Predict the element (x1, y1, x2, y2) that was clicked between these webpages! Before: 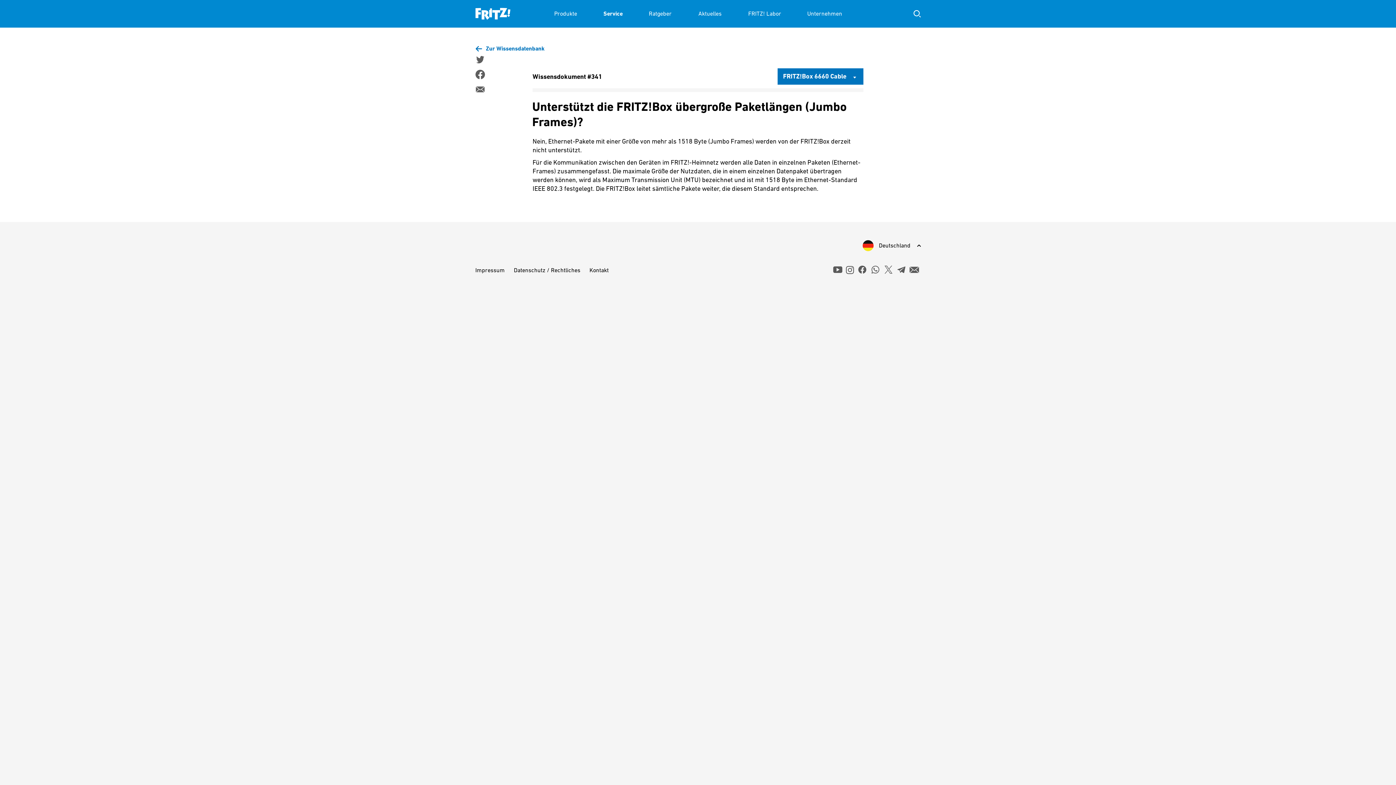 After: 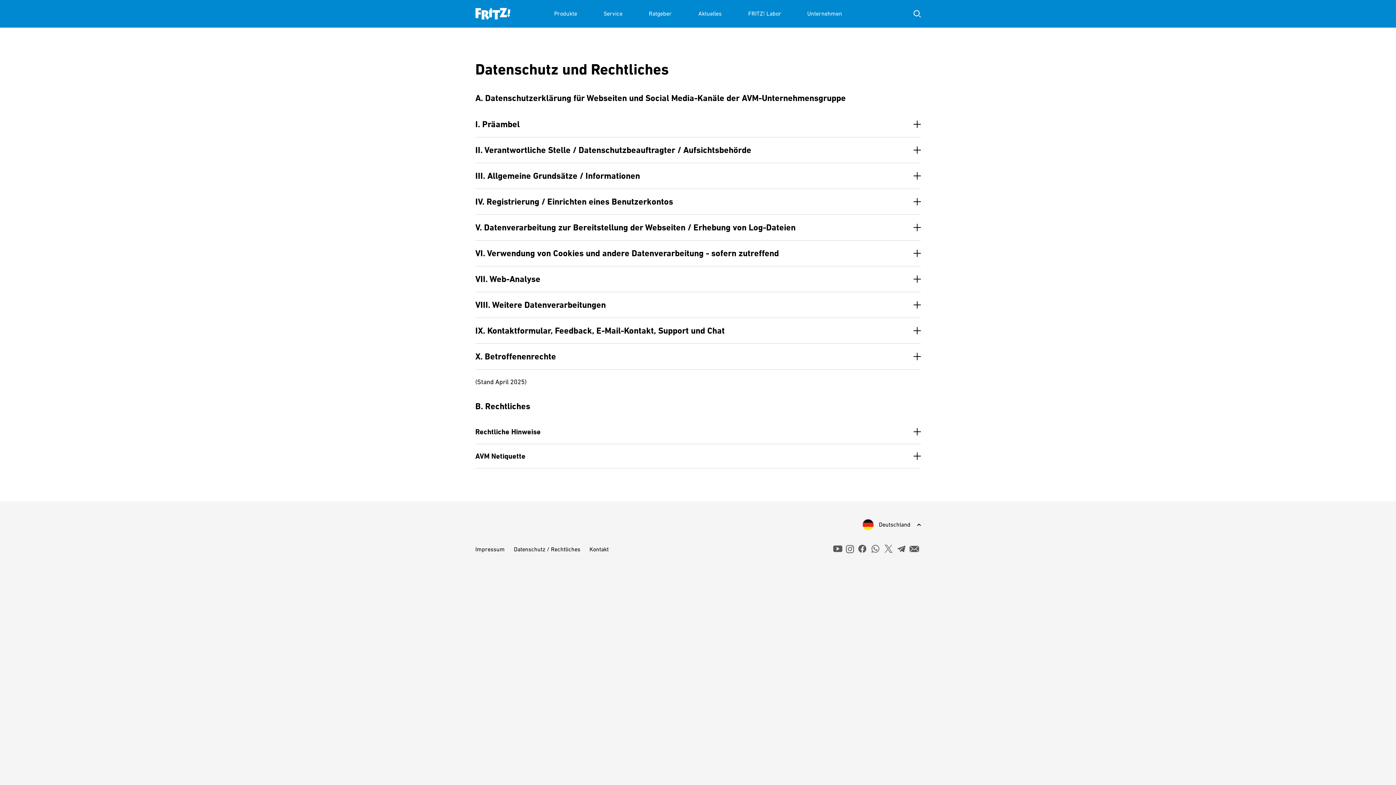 Action: bbox: (514, 266, 580, 273) label: Datenschutz / Rechtliches